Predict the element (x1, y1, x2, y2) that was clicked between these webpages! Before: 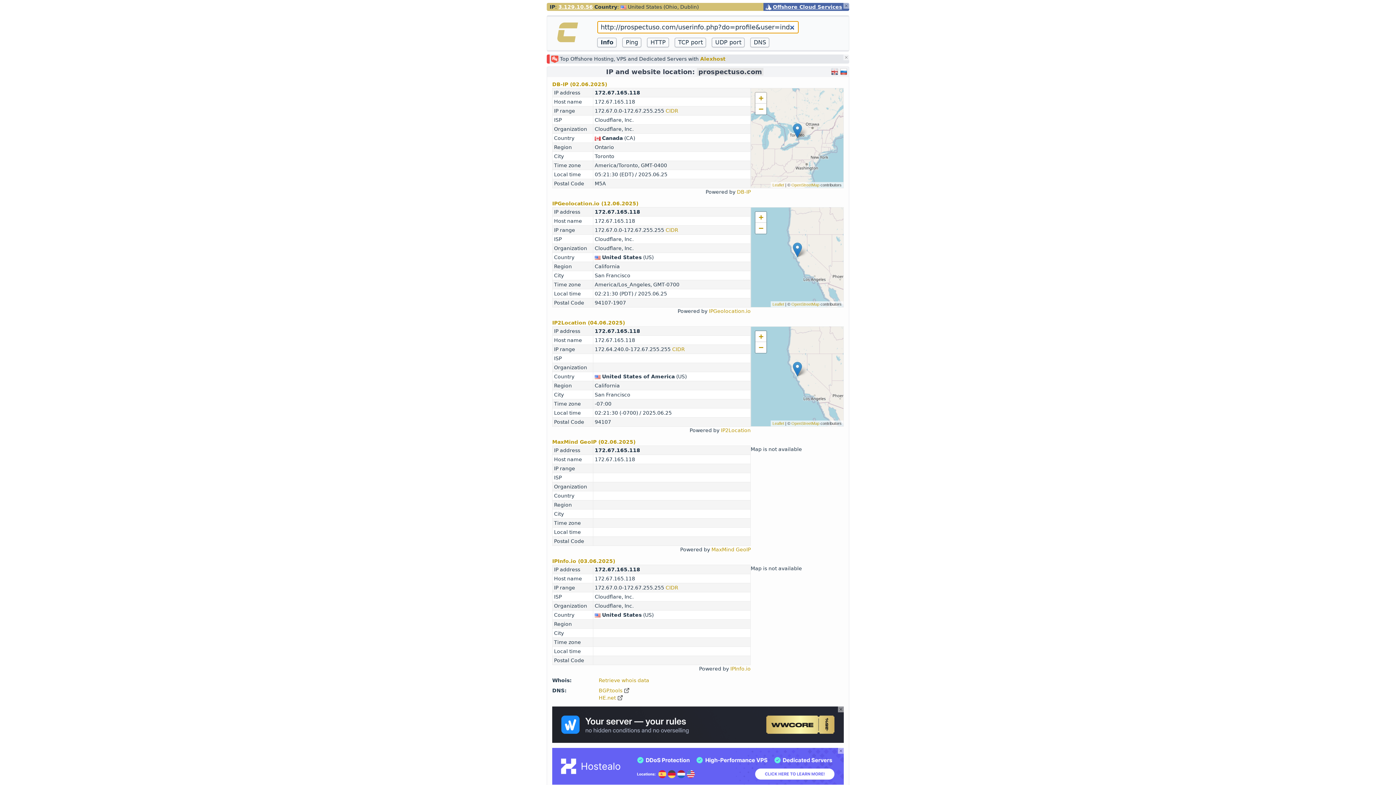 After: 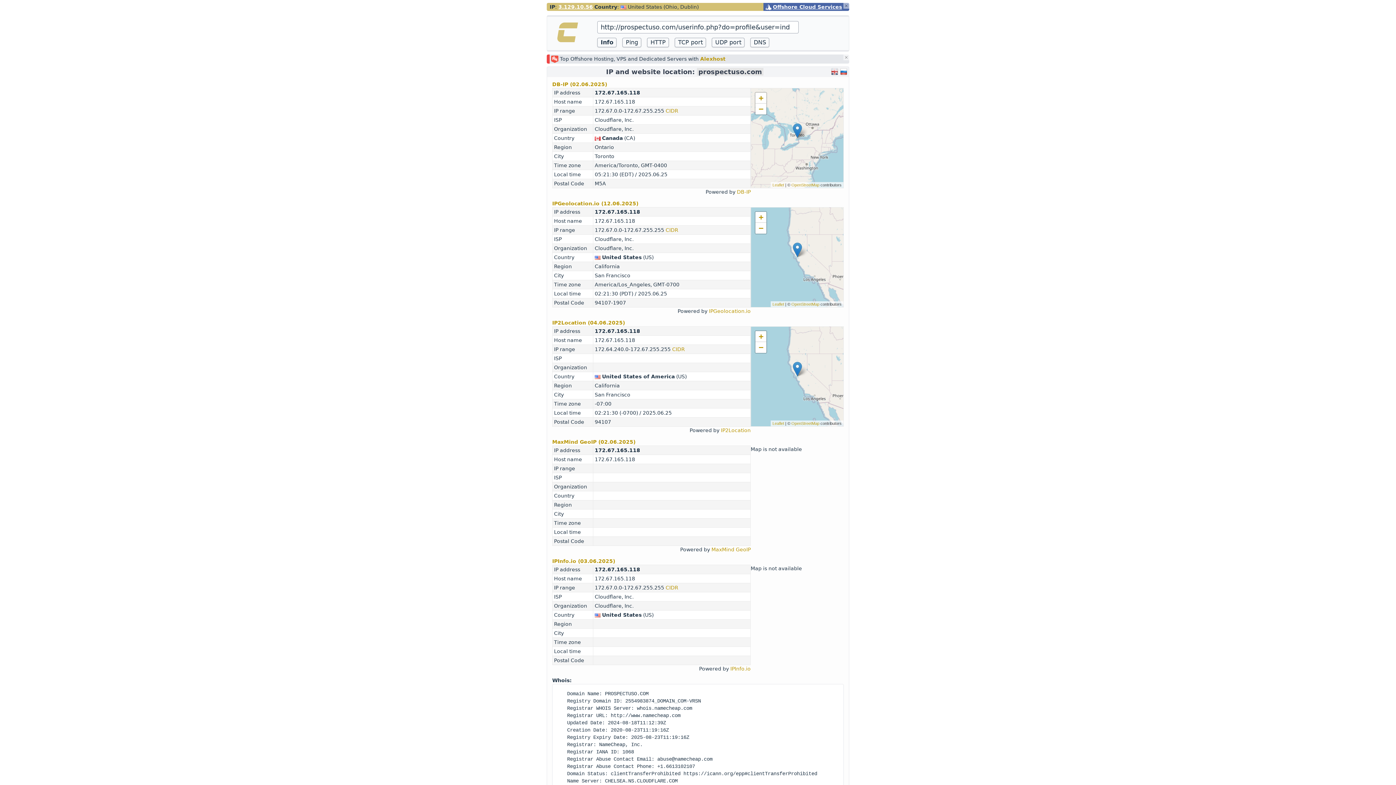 Action: label: Retrieve whois data bbox: (598, 677, 649, 683)